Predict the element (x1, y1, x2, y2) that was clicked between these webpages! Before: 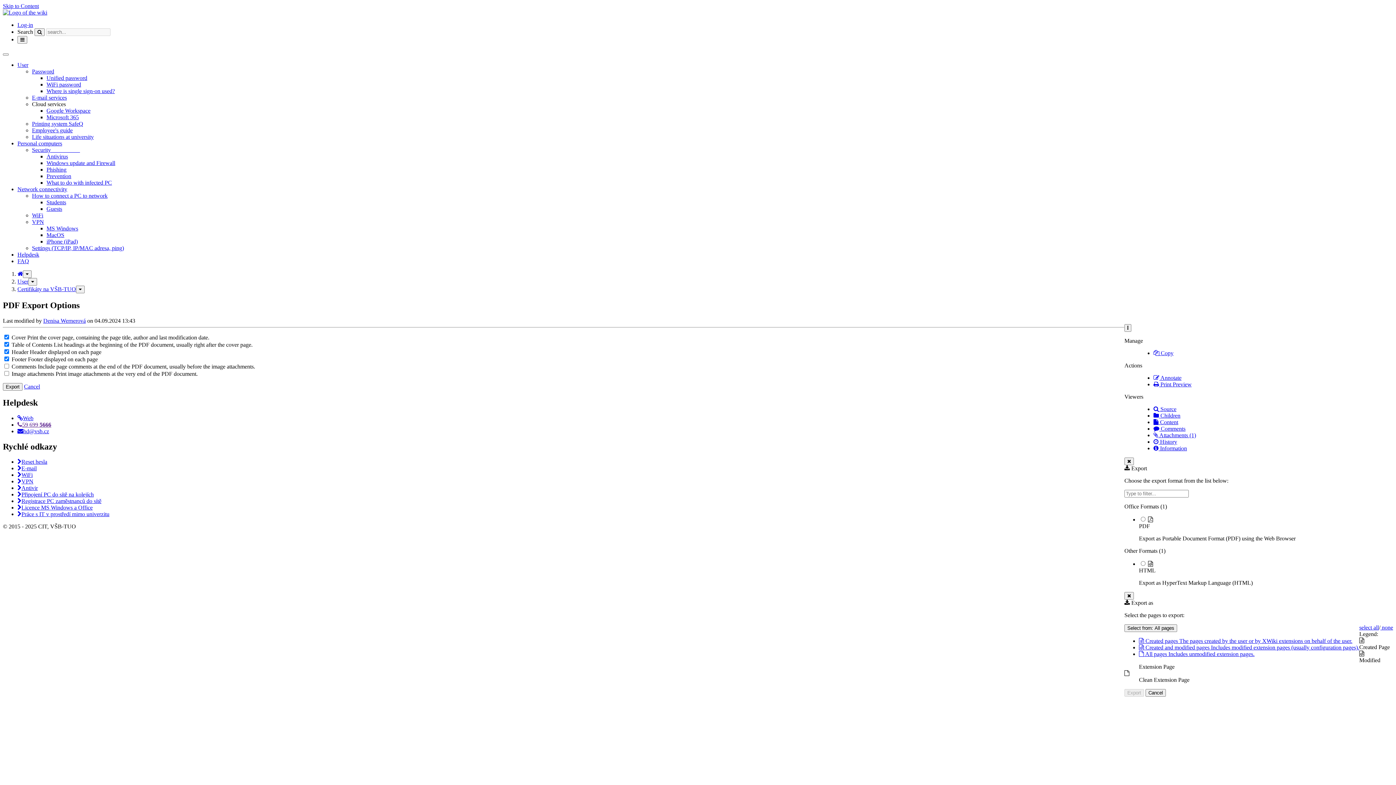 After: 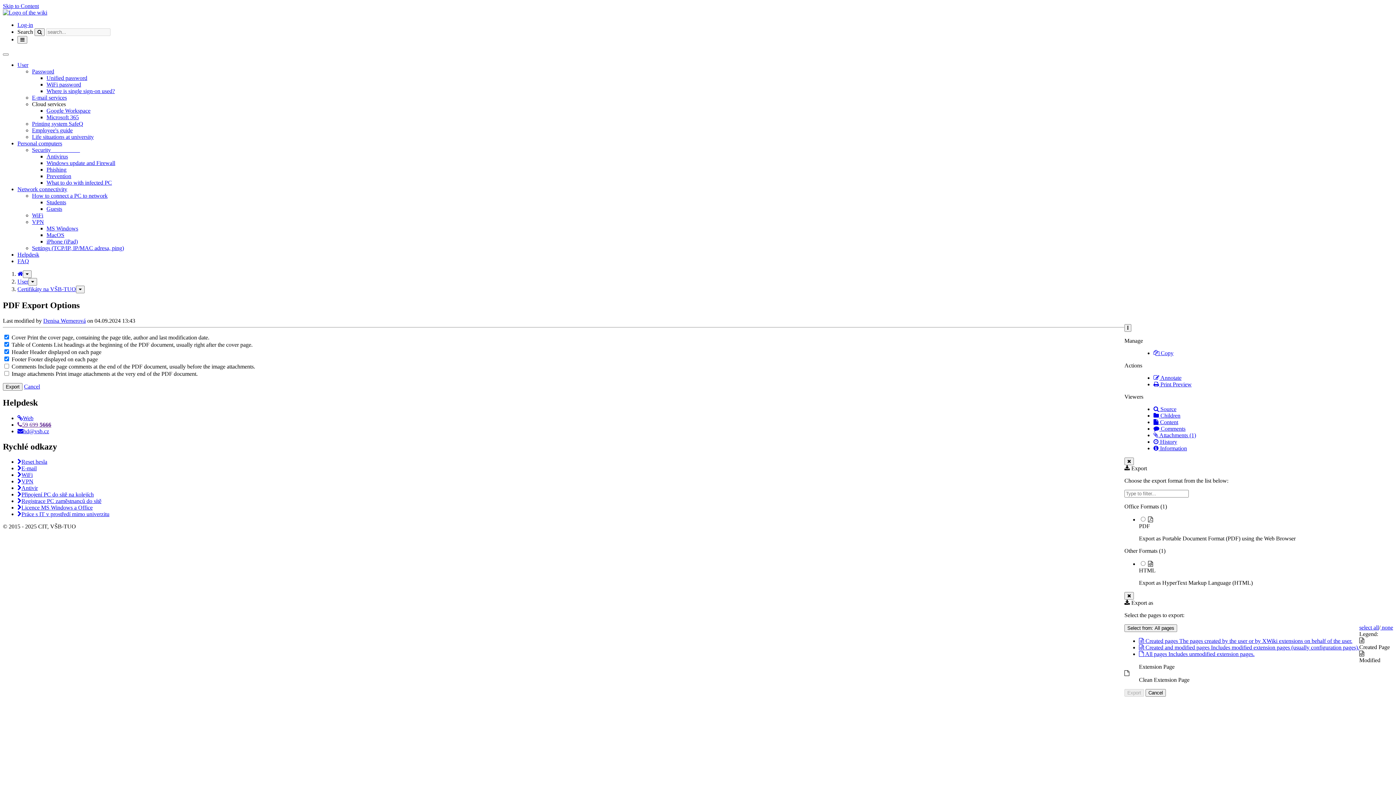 Action: bbox: (1139, 638, 1352, 644) label:  Created pages The pages created by the user or by XWiki extensions on behalf of the user.